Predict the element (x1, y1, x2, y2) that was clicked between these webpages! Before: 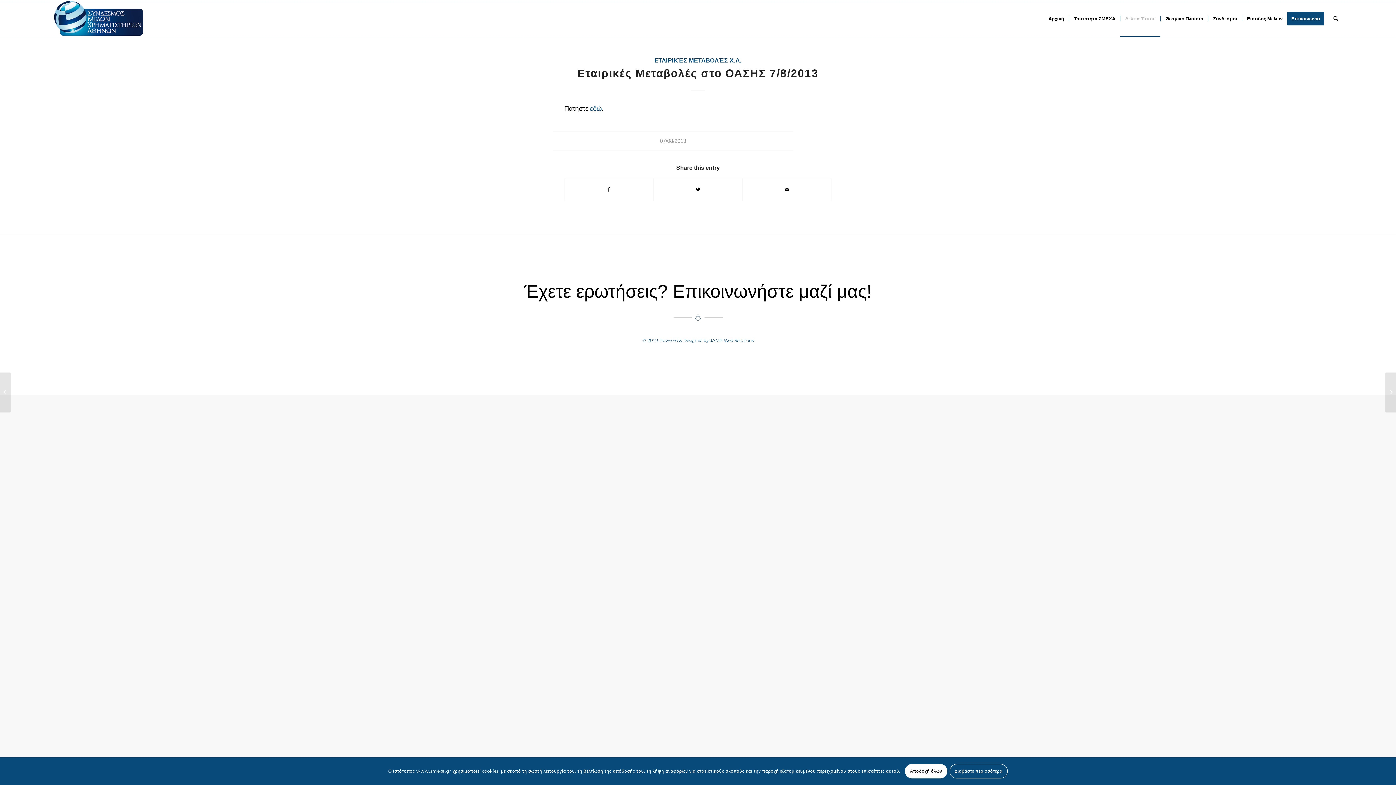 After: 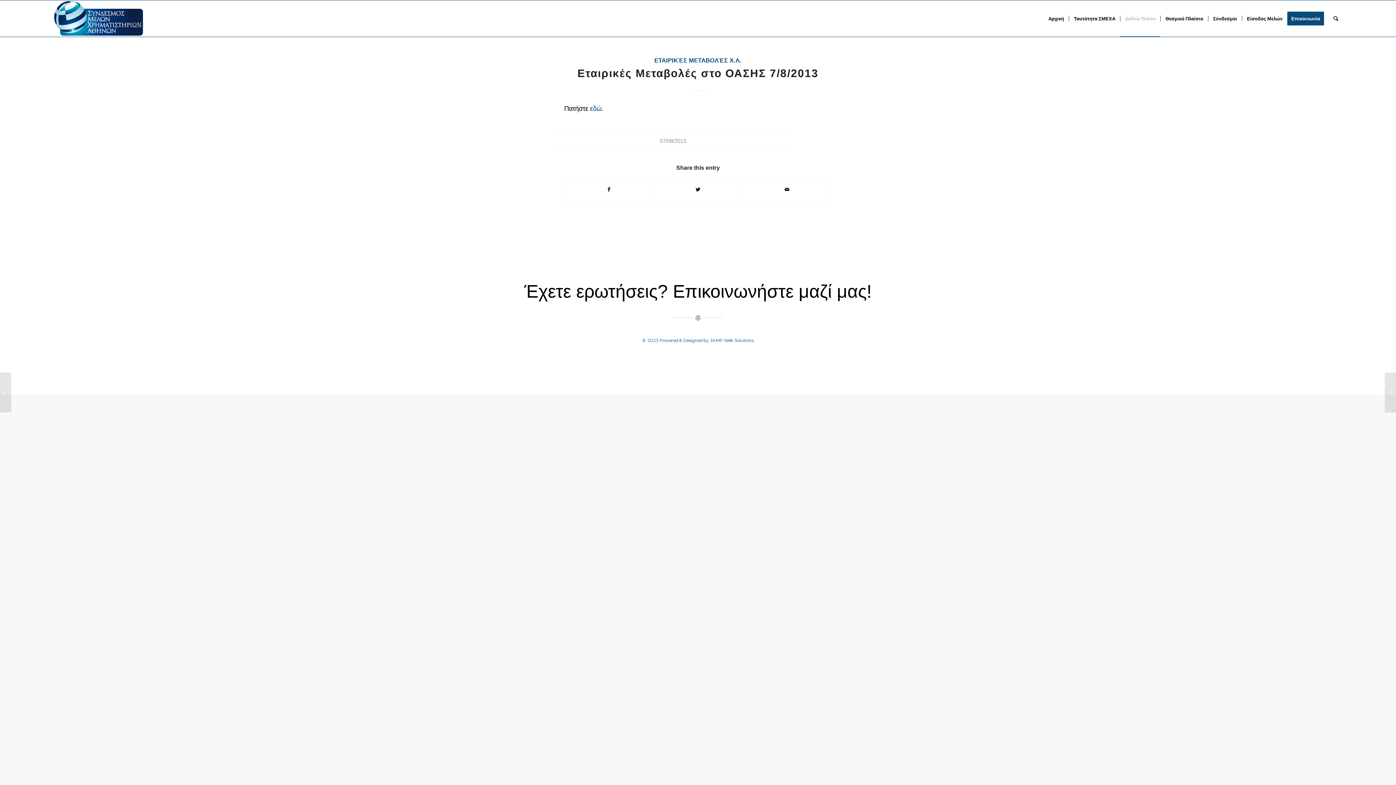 Action: bbox: (905, 764, 947, 779) label: Αποδοχή όλων